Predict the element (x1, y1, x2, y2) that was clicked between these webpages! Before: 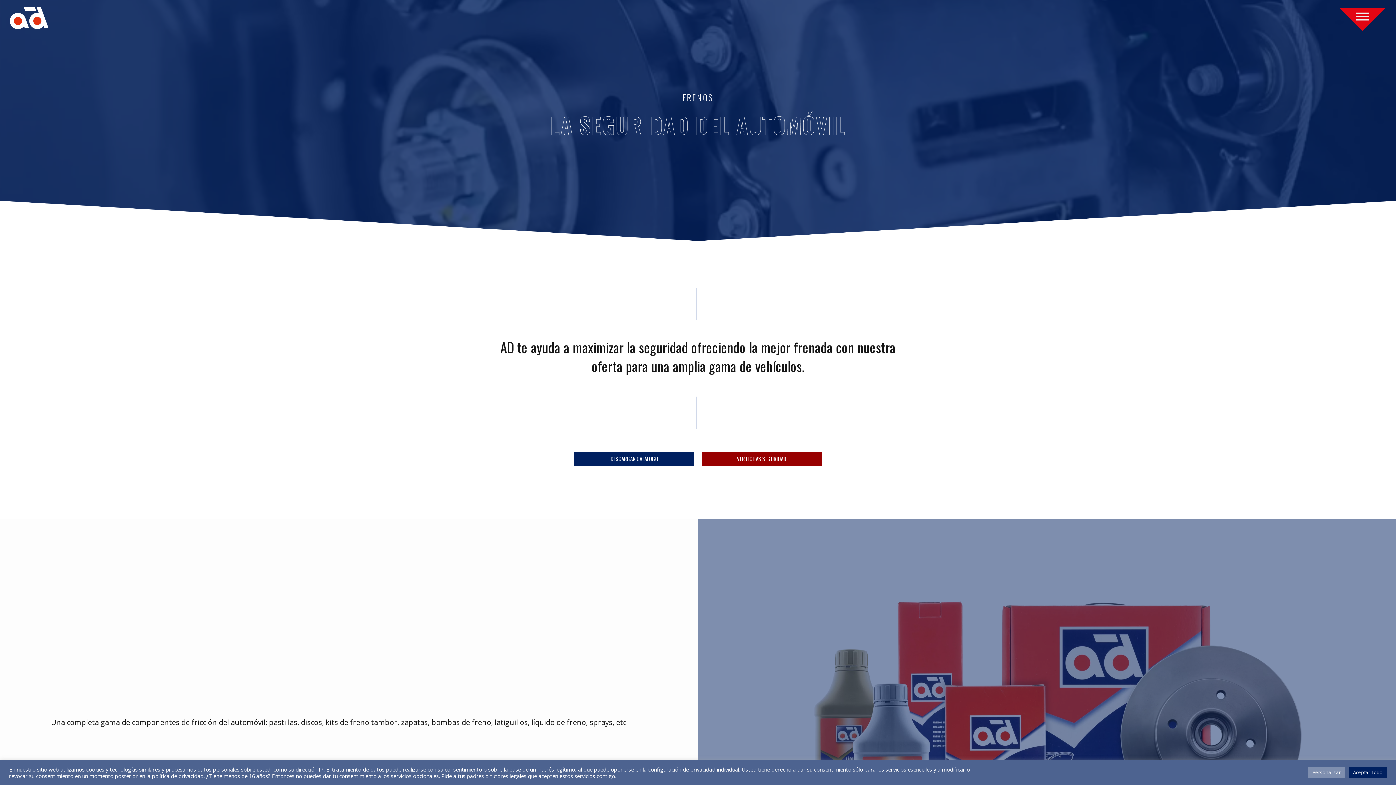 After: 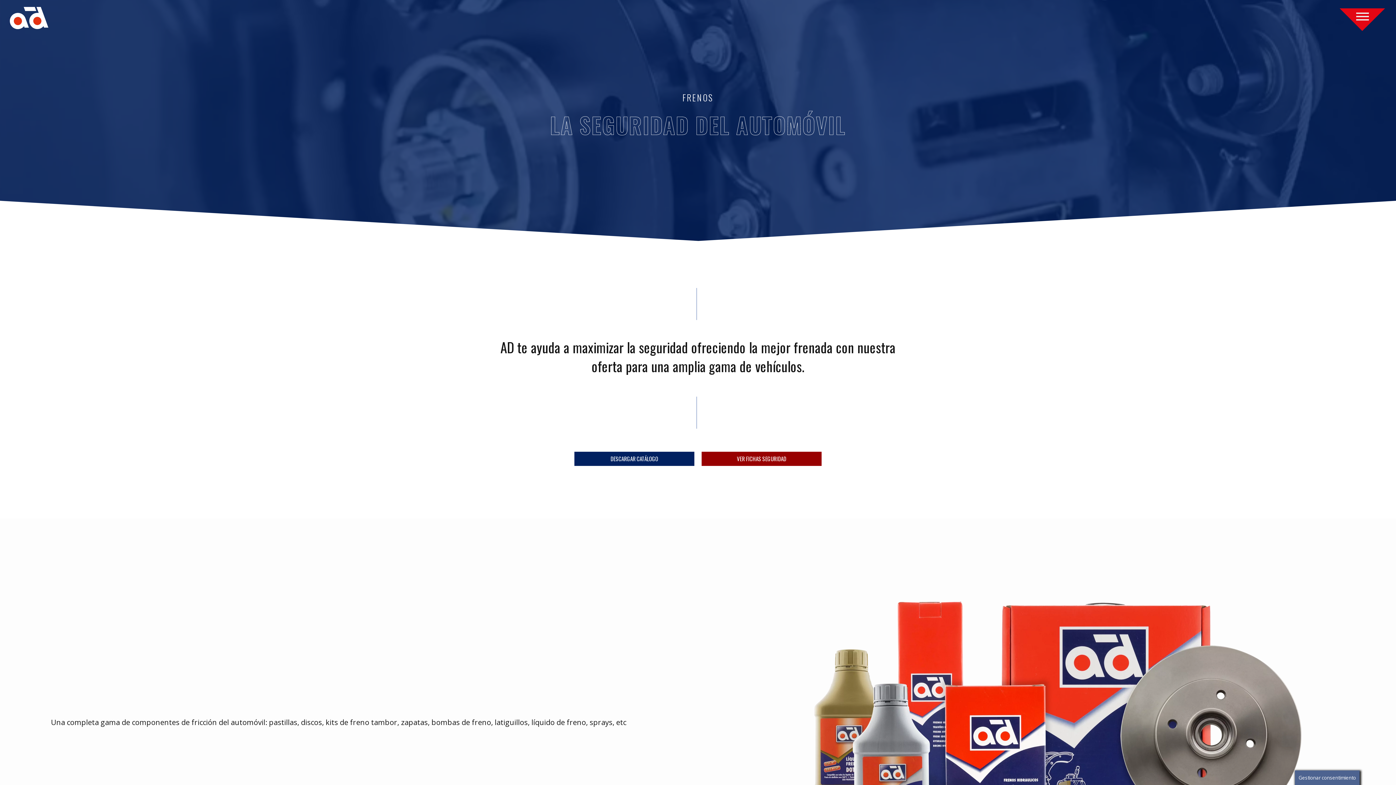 Action: label: Aceptar Todo bbox: (1349, 767, 1387, 778)